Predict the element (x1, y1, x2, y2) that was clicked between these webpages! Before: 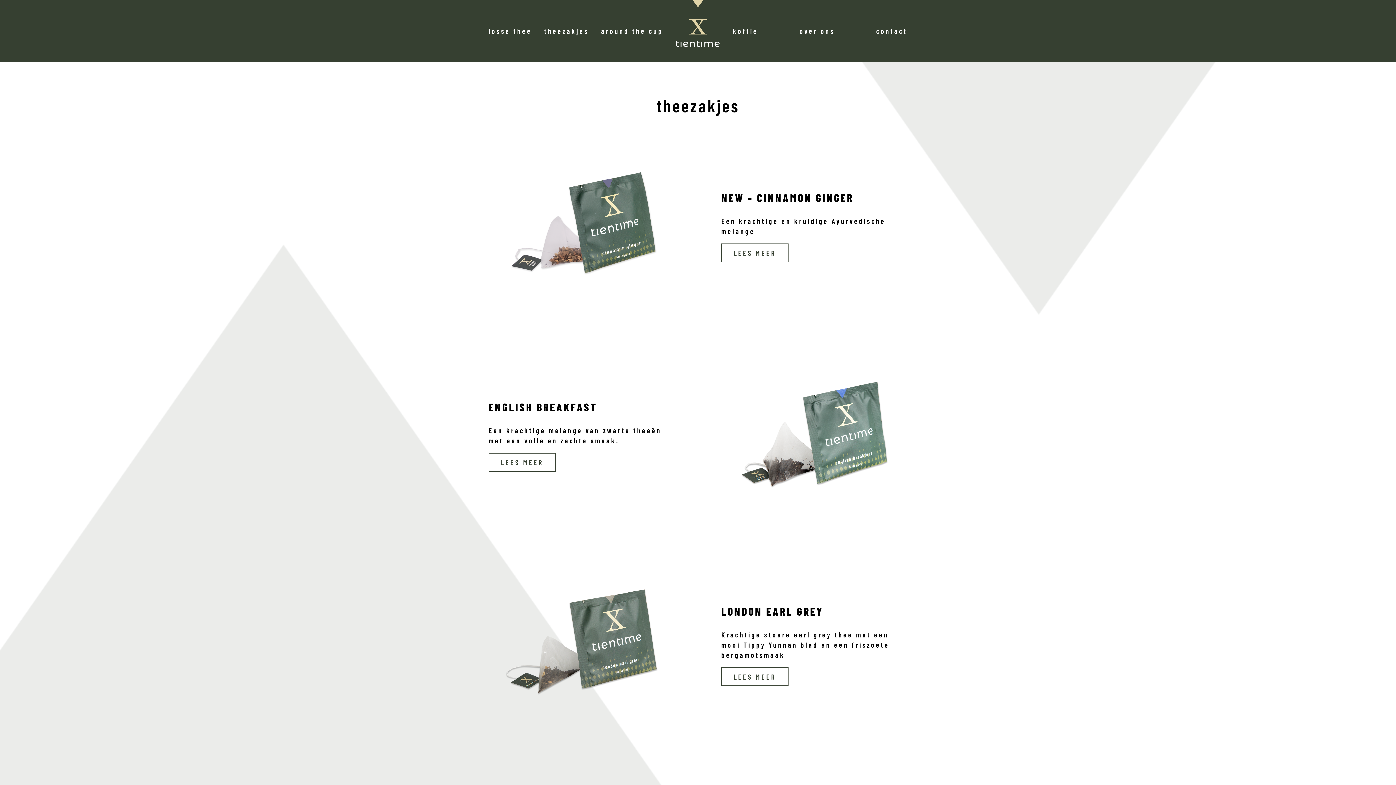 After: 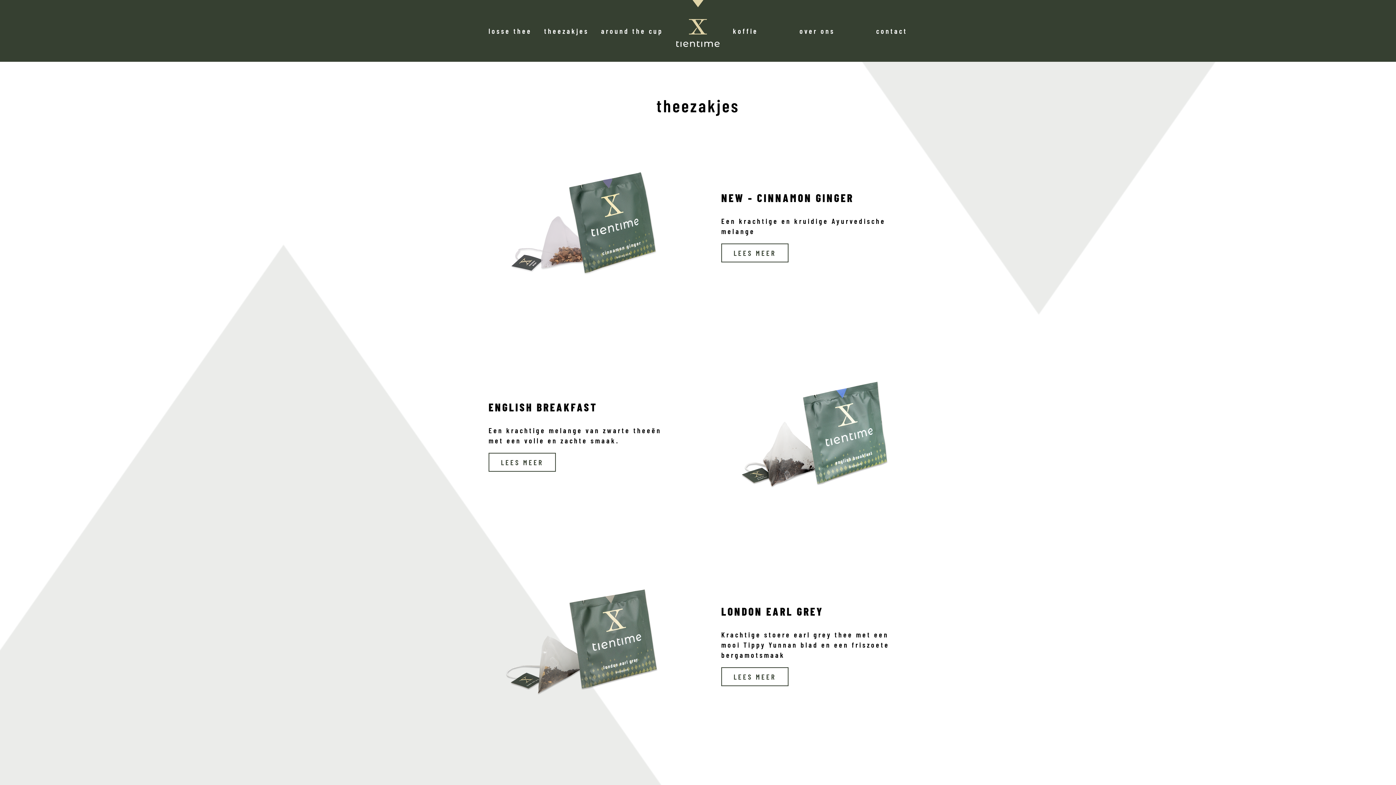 Action: label: theezakjes bbox: (544, 25, 600, 36)